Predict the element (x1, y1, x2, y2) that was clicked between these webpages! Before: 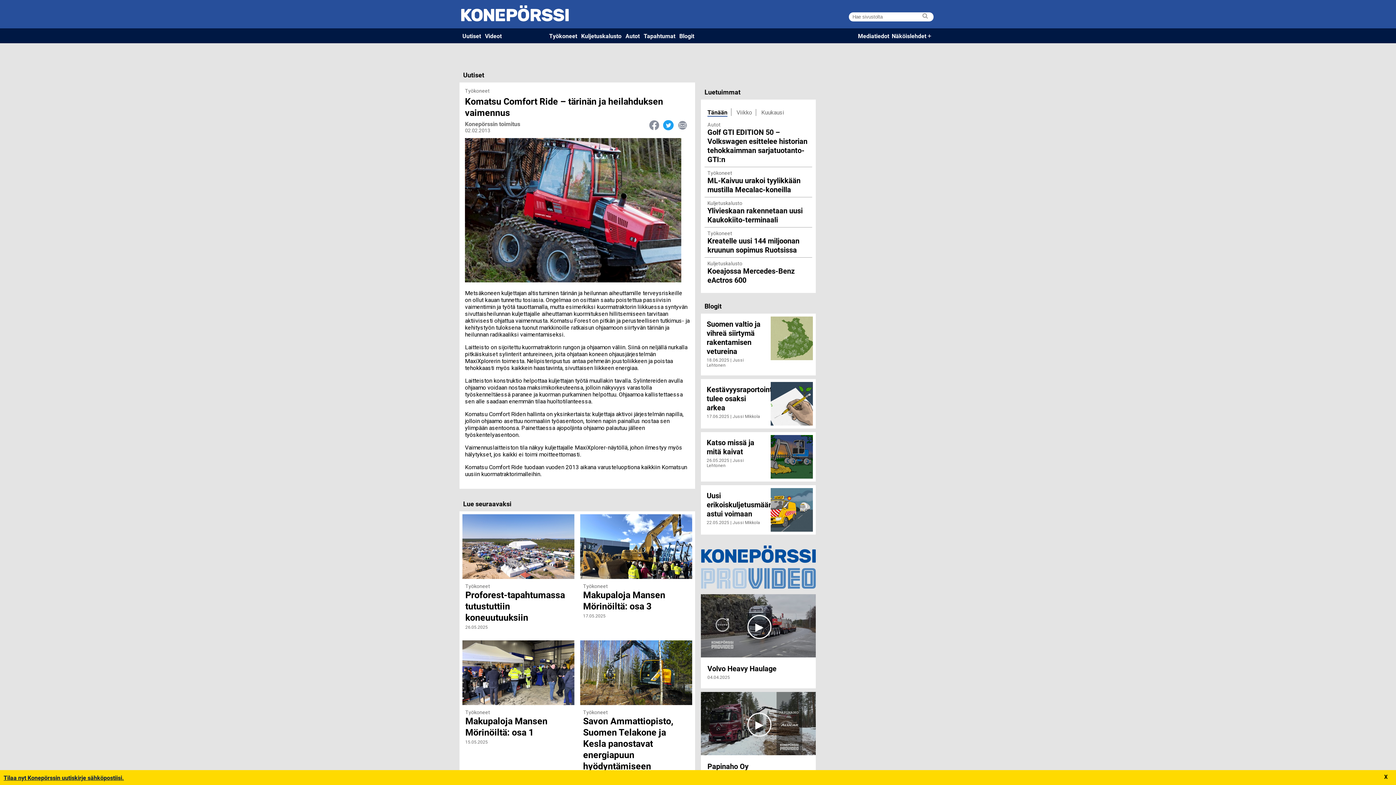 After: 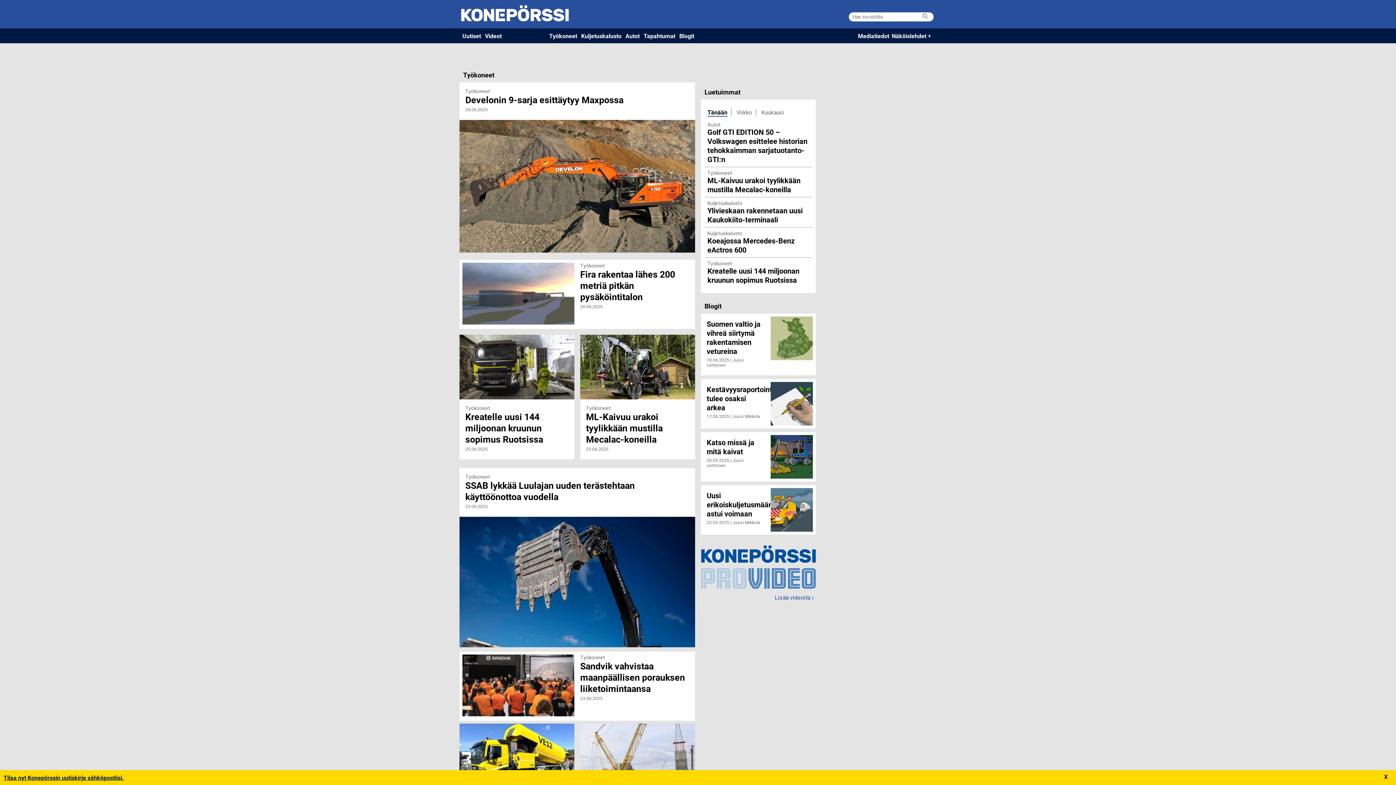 Action: bbox: (549, 32, 577, 39) label: Työkoneet